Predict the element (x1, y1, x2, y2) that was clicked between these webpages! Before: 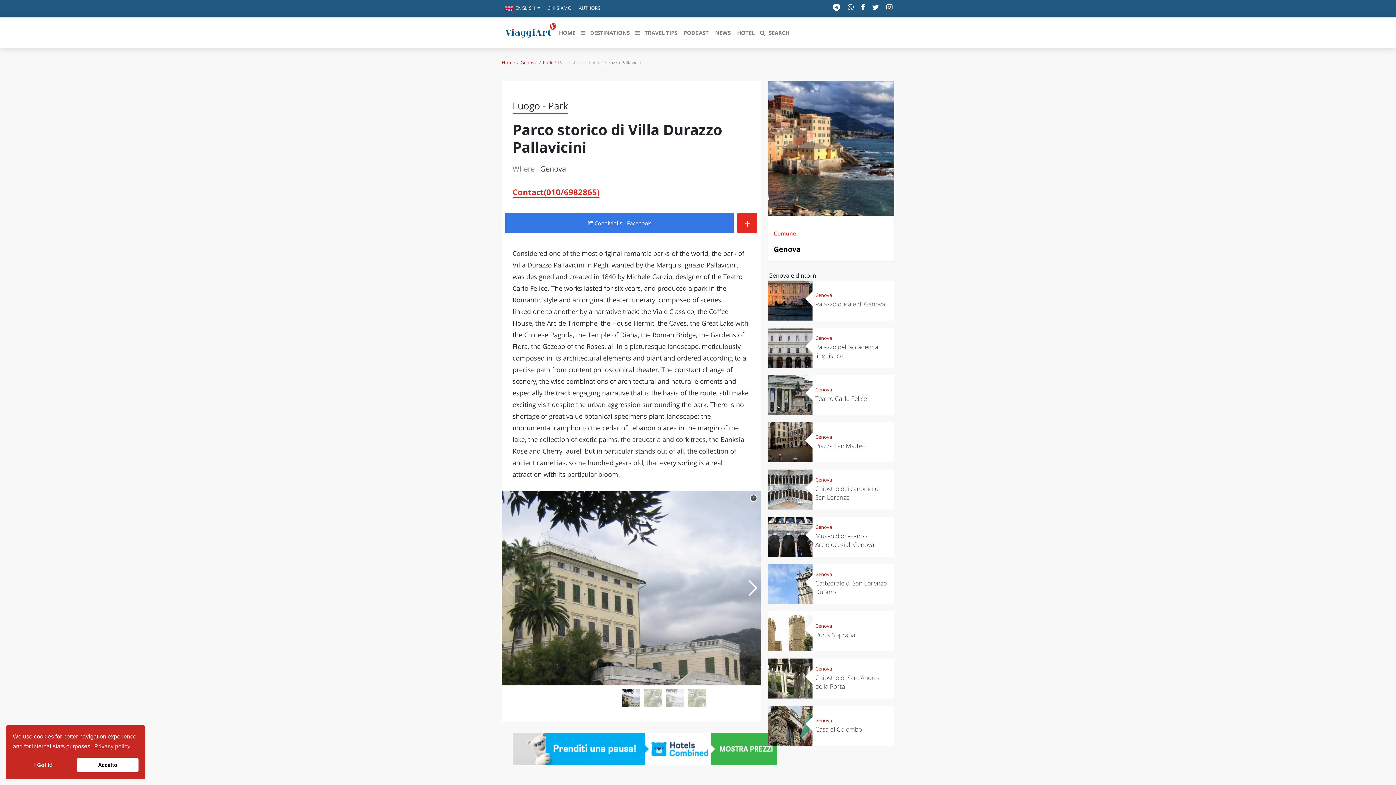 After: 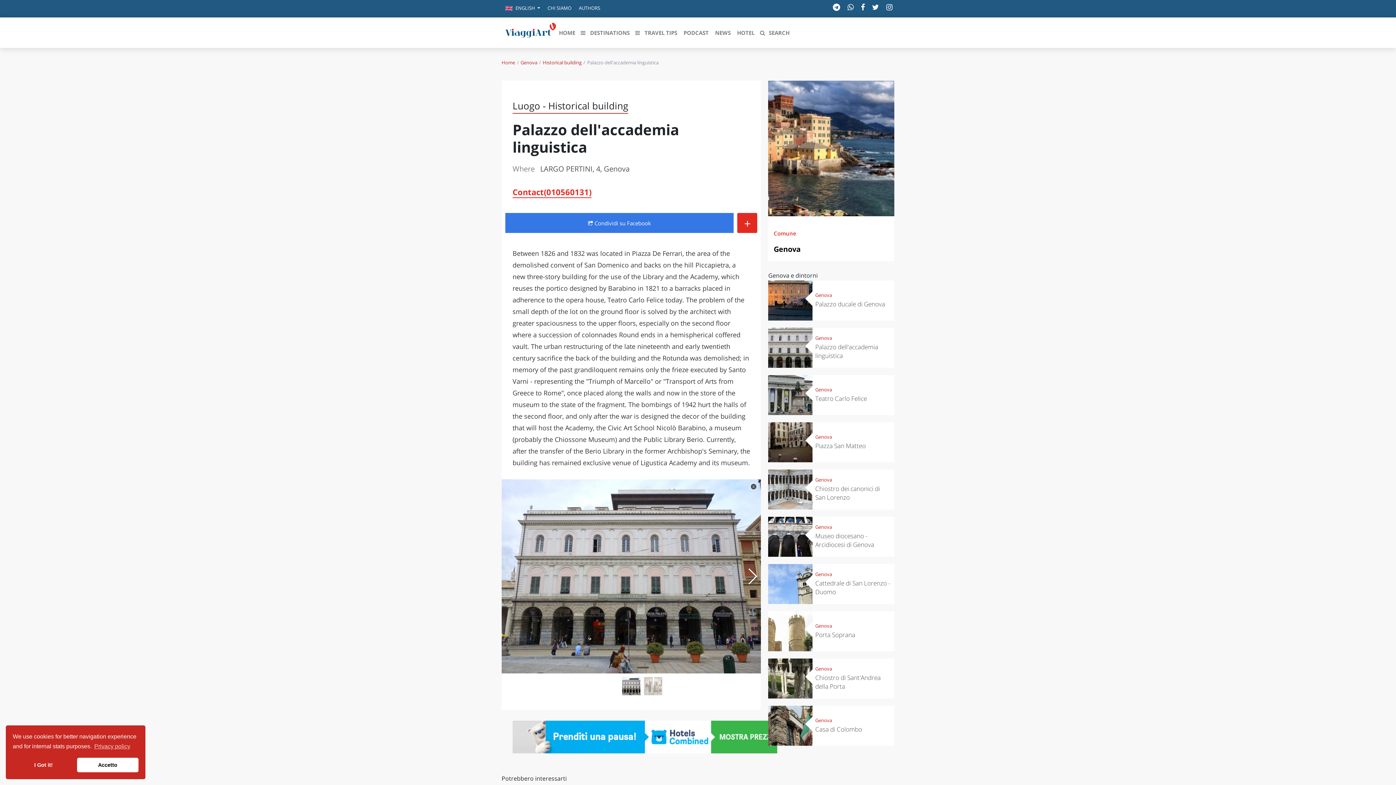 Action: label: Palazzo dell'accademia linguistica bbox: (815, 342, 891, 360)